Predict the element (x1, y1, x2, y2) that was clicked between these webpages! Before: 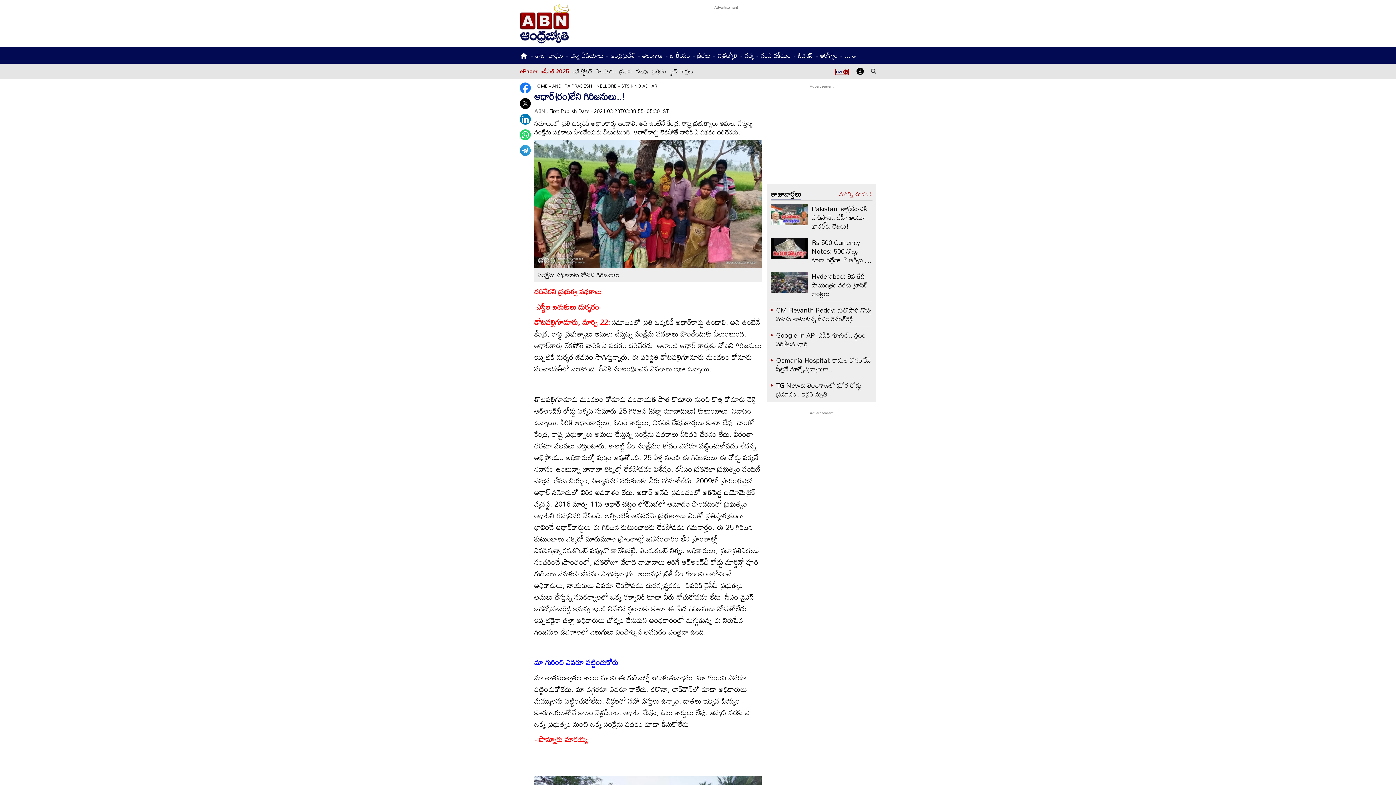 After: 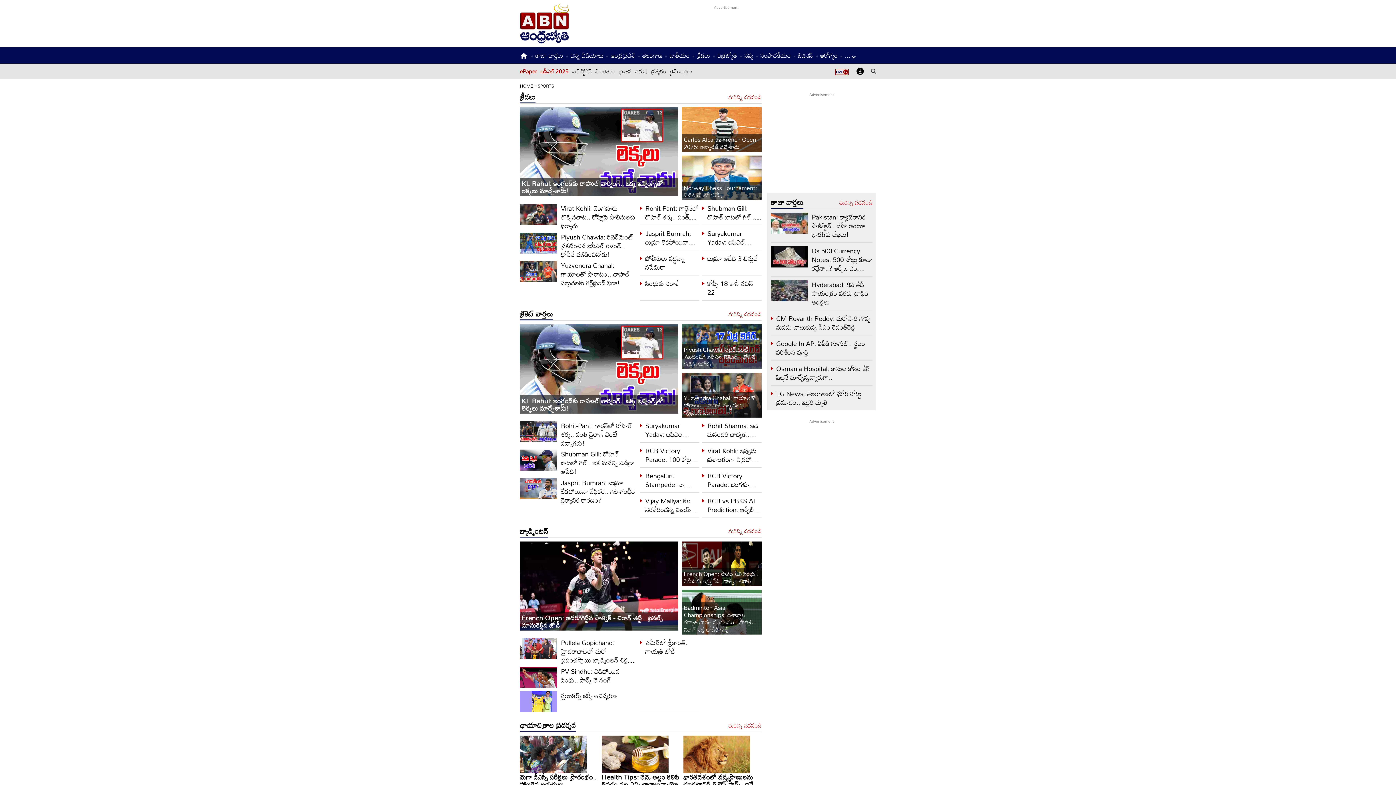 Action: label: క్రీడలు bbox: (697, 49, 710, 61)